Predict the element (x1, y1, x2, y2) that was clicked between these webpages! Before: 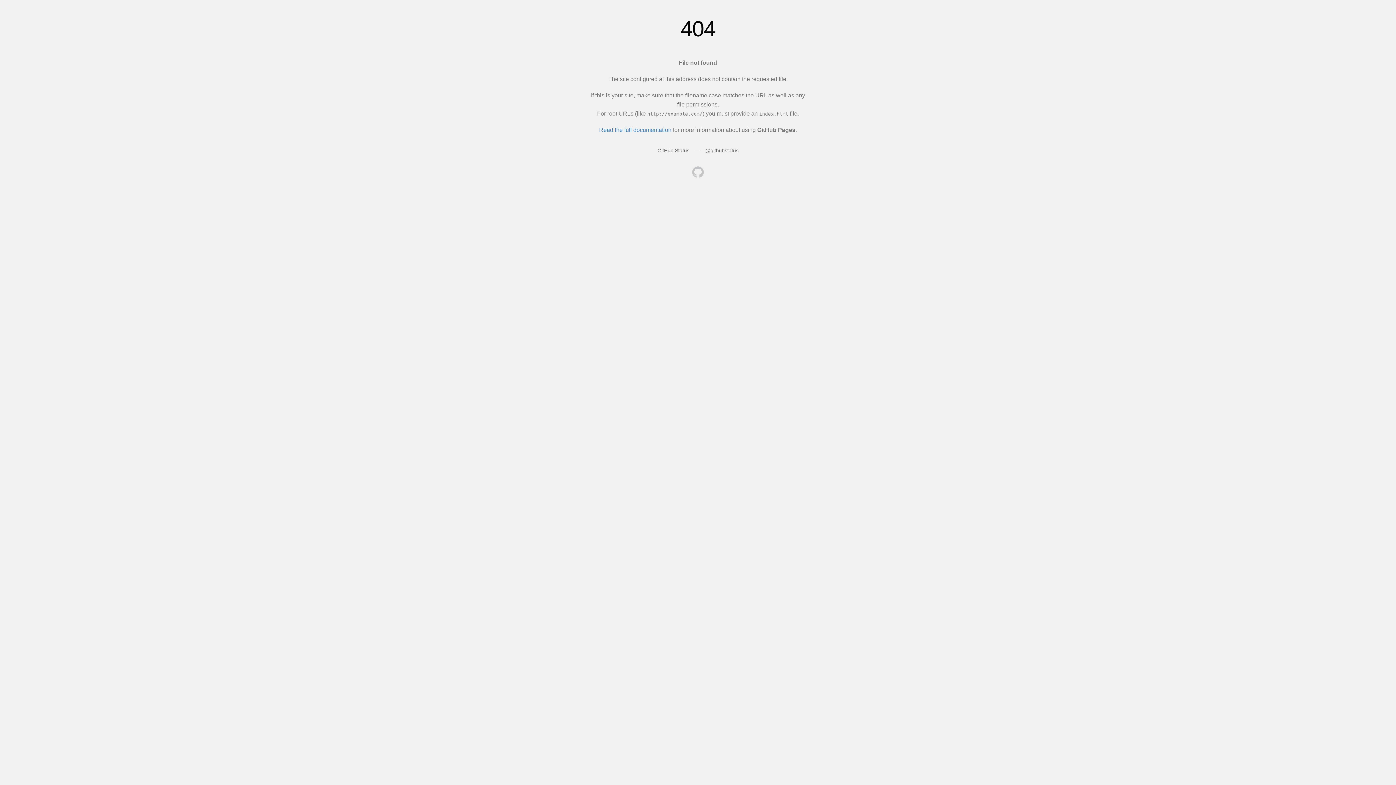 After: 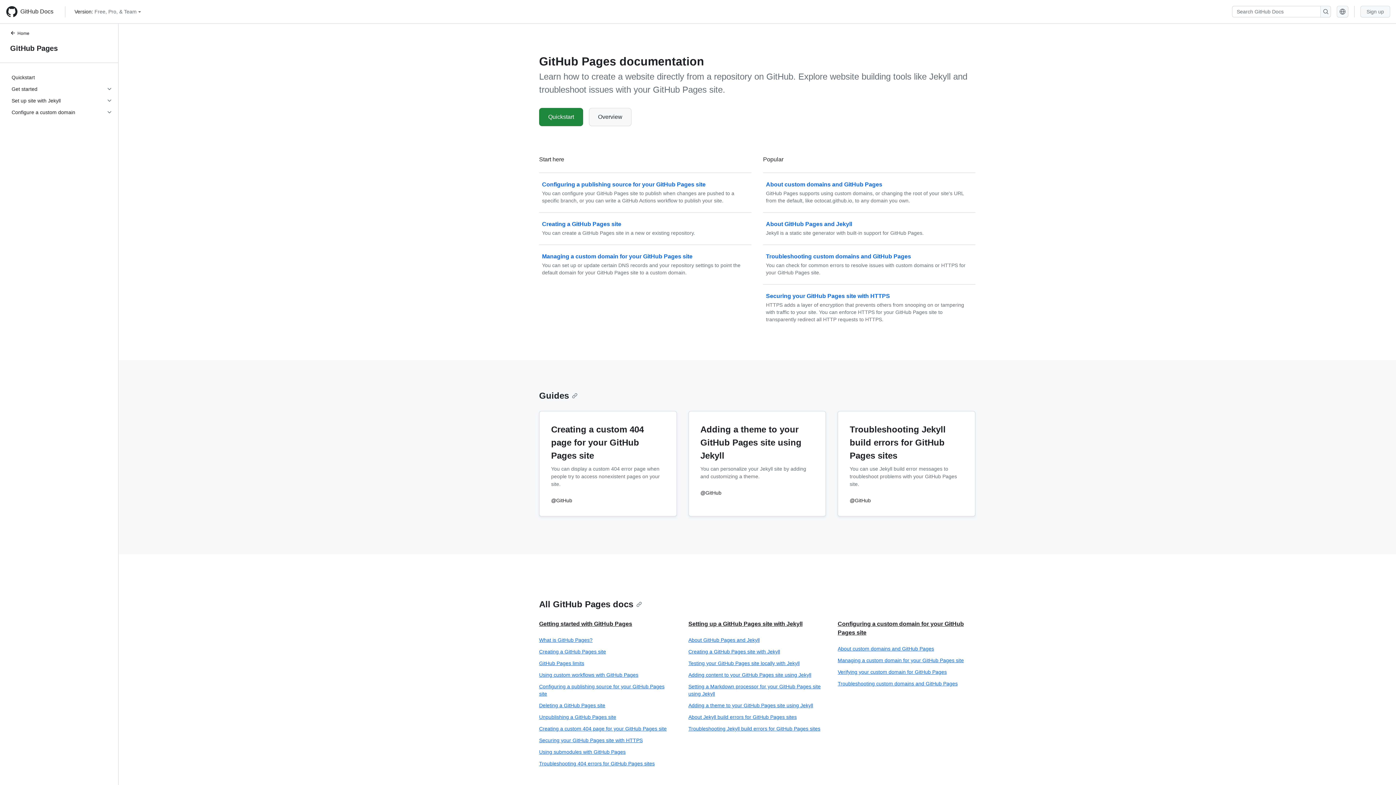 Action: bbox: (599, 126, 671, 133) label: Read the full documentation